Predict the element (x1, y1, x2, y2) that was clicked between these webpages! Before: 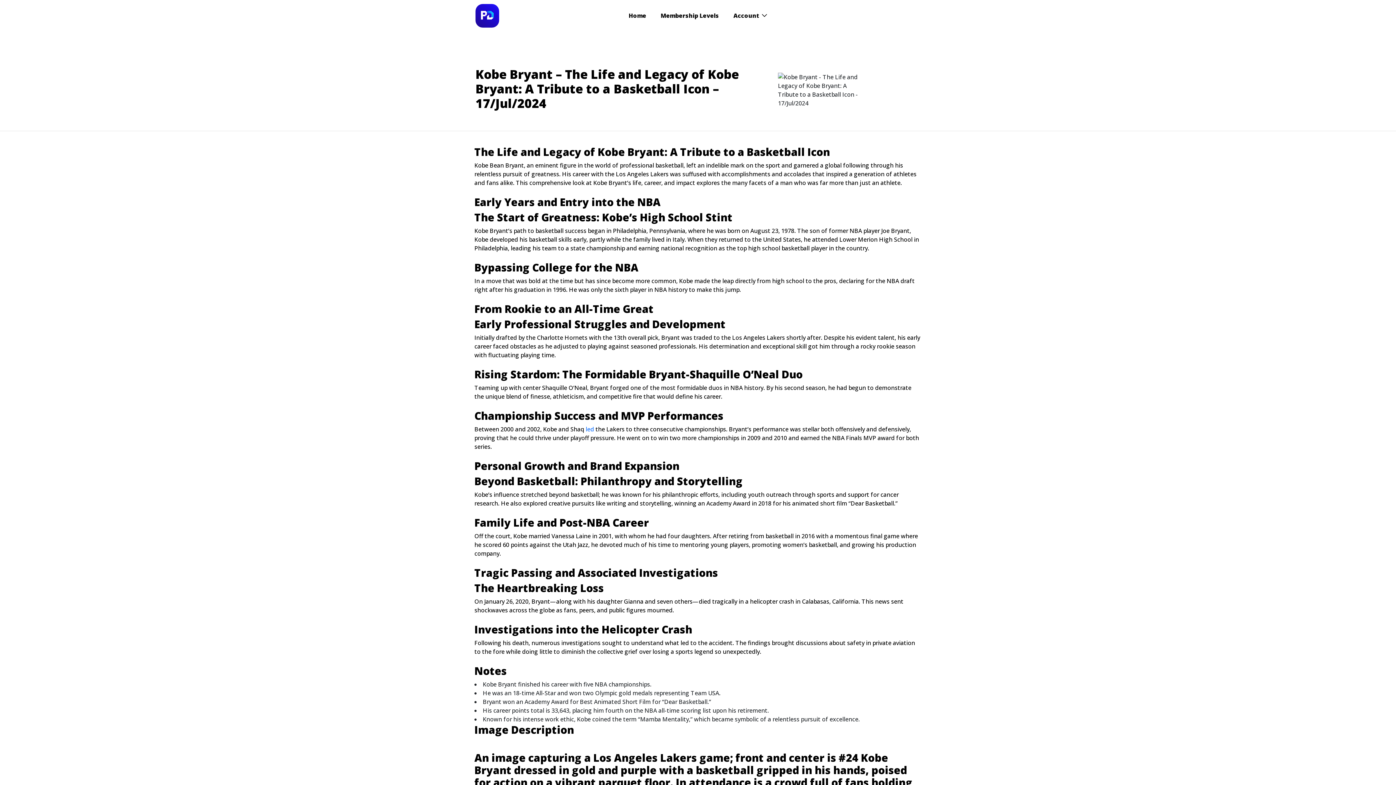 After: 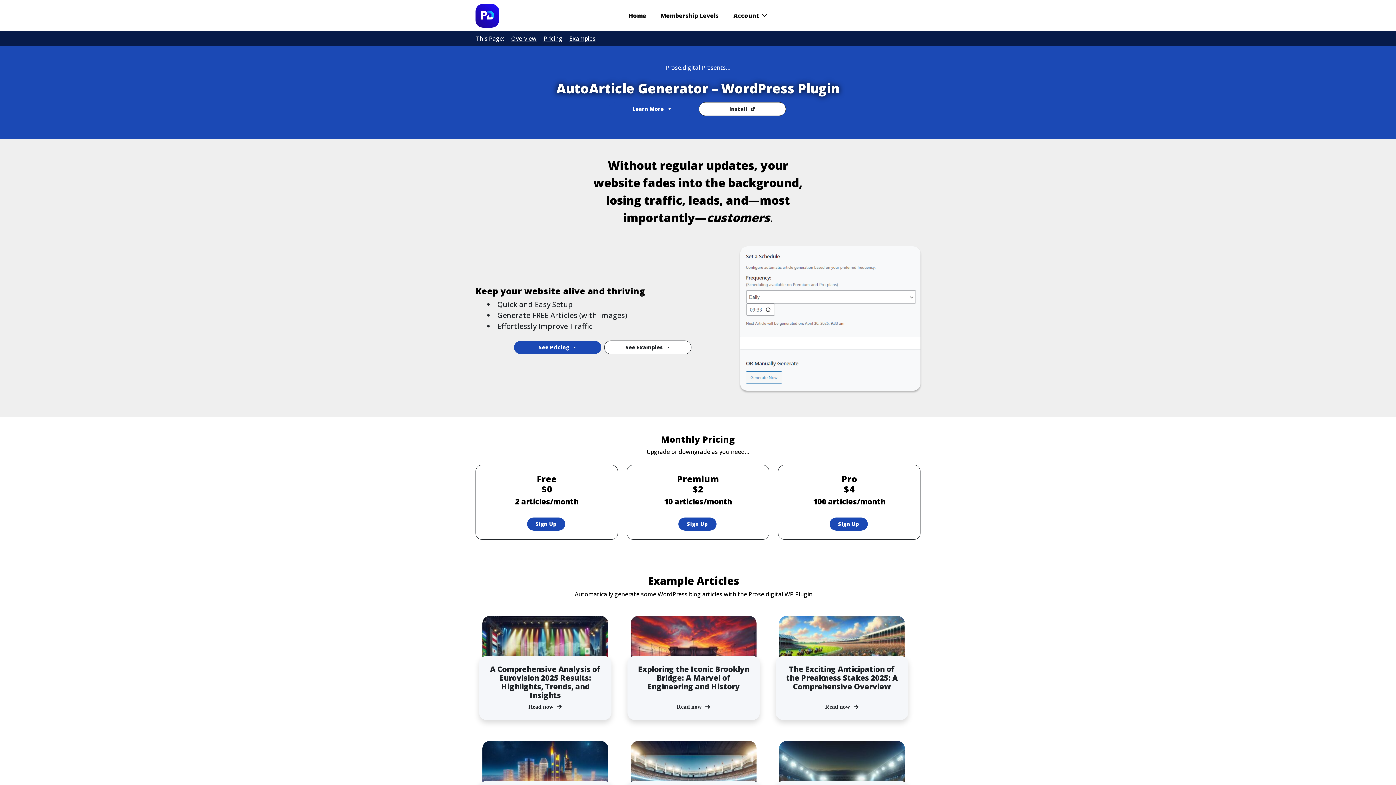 Action: bbox: (628, 11, 646, 20) label: Home